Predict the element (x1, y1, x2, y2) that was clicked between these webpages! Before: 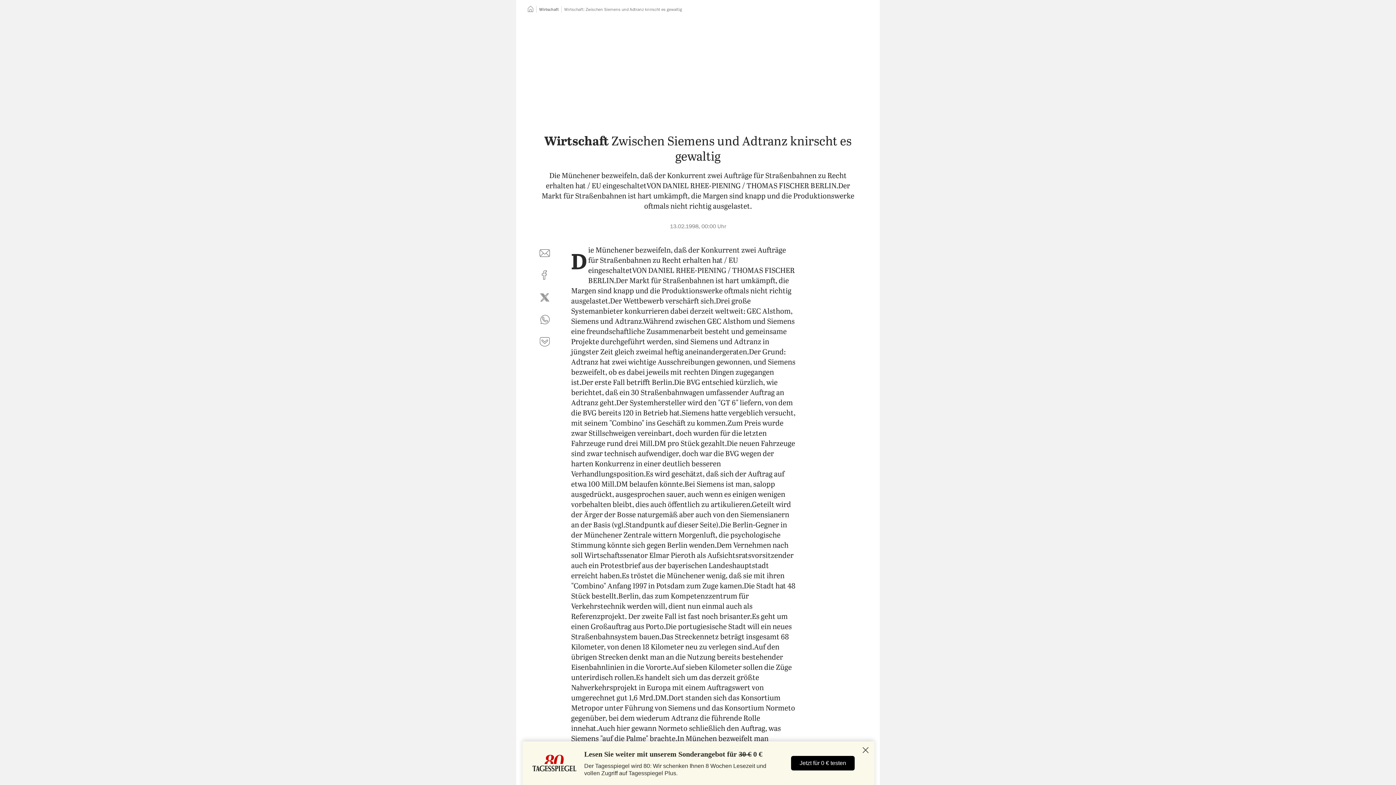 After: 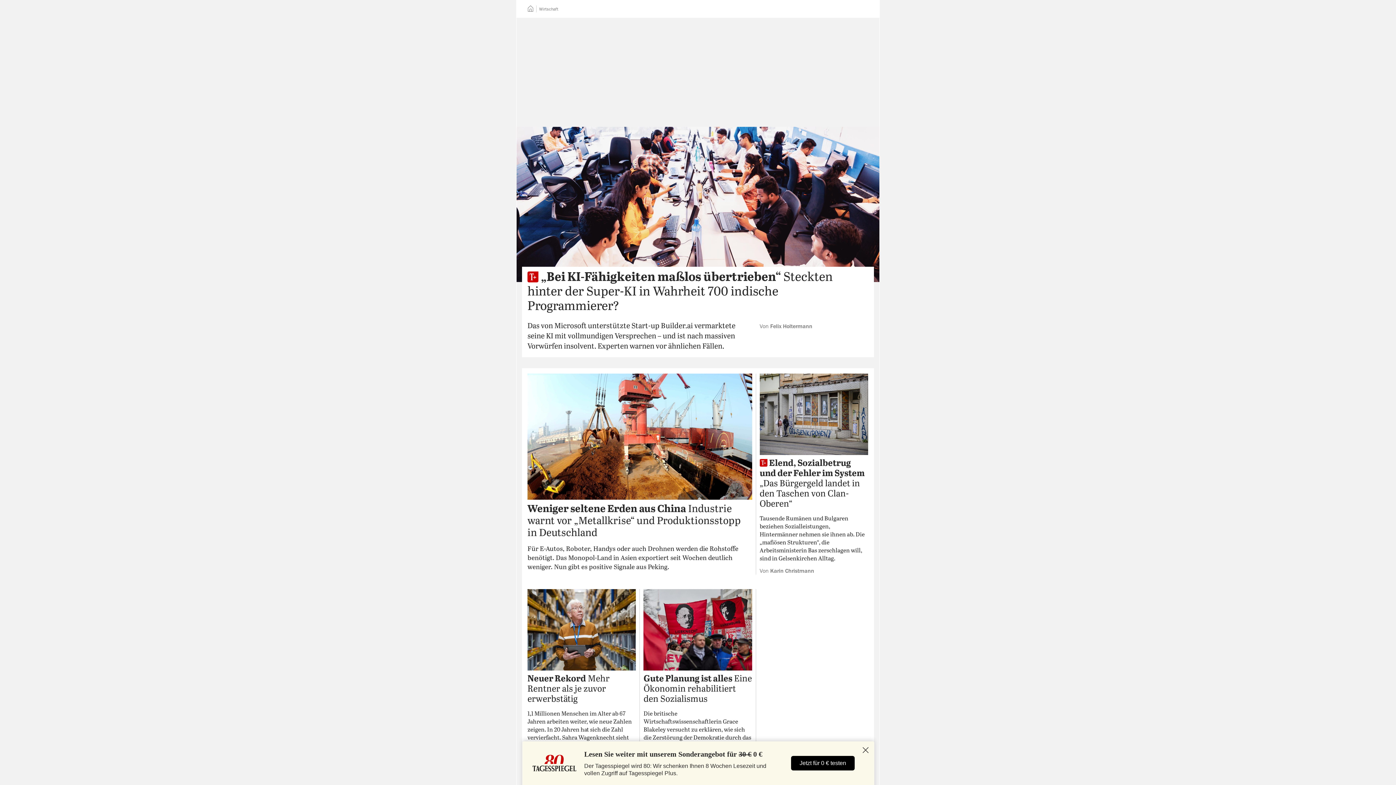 Action: label: Wirtschaft bbox: (539, 7, 558, 11)